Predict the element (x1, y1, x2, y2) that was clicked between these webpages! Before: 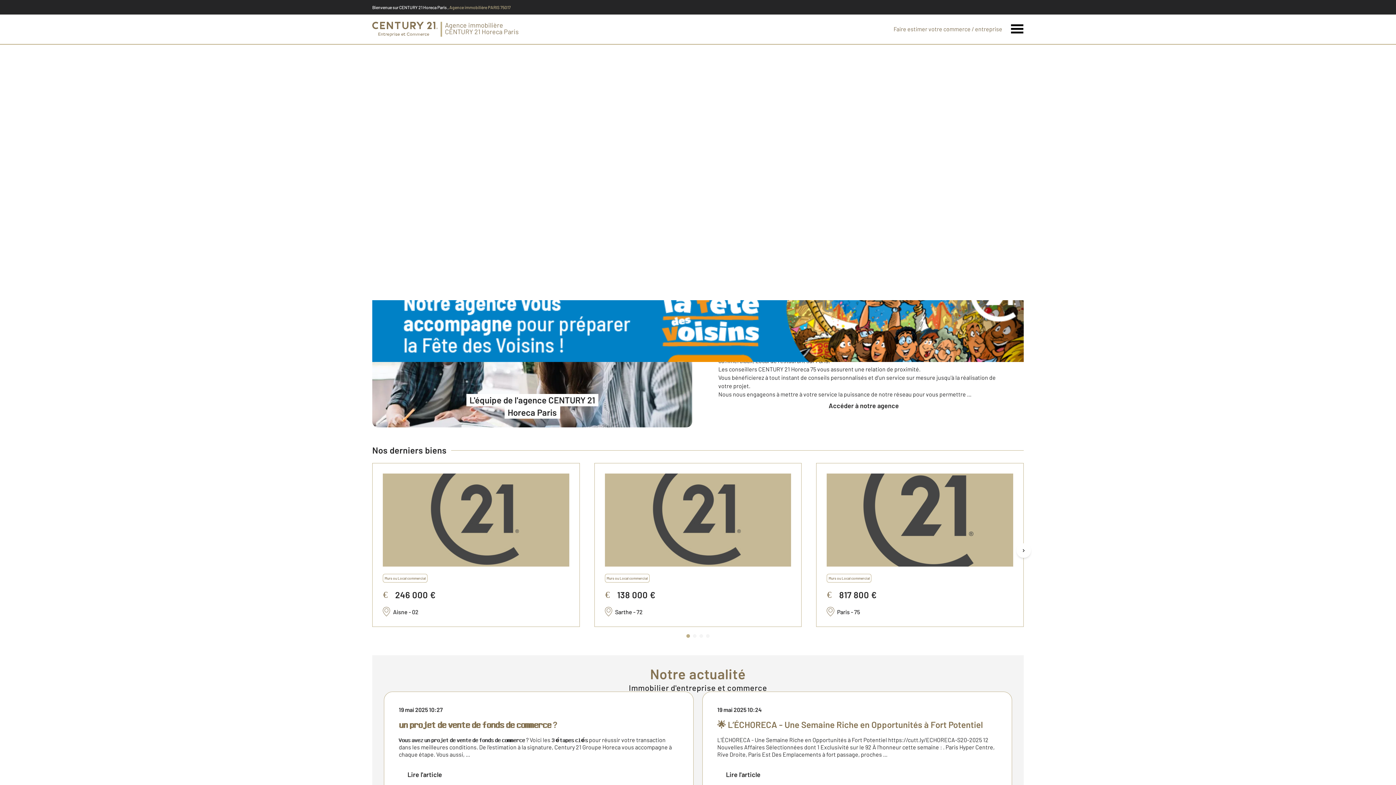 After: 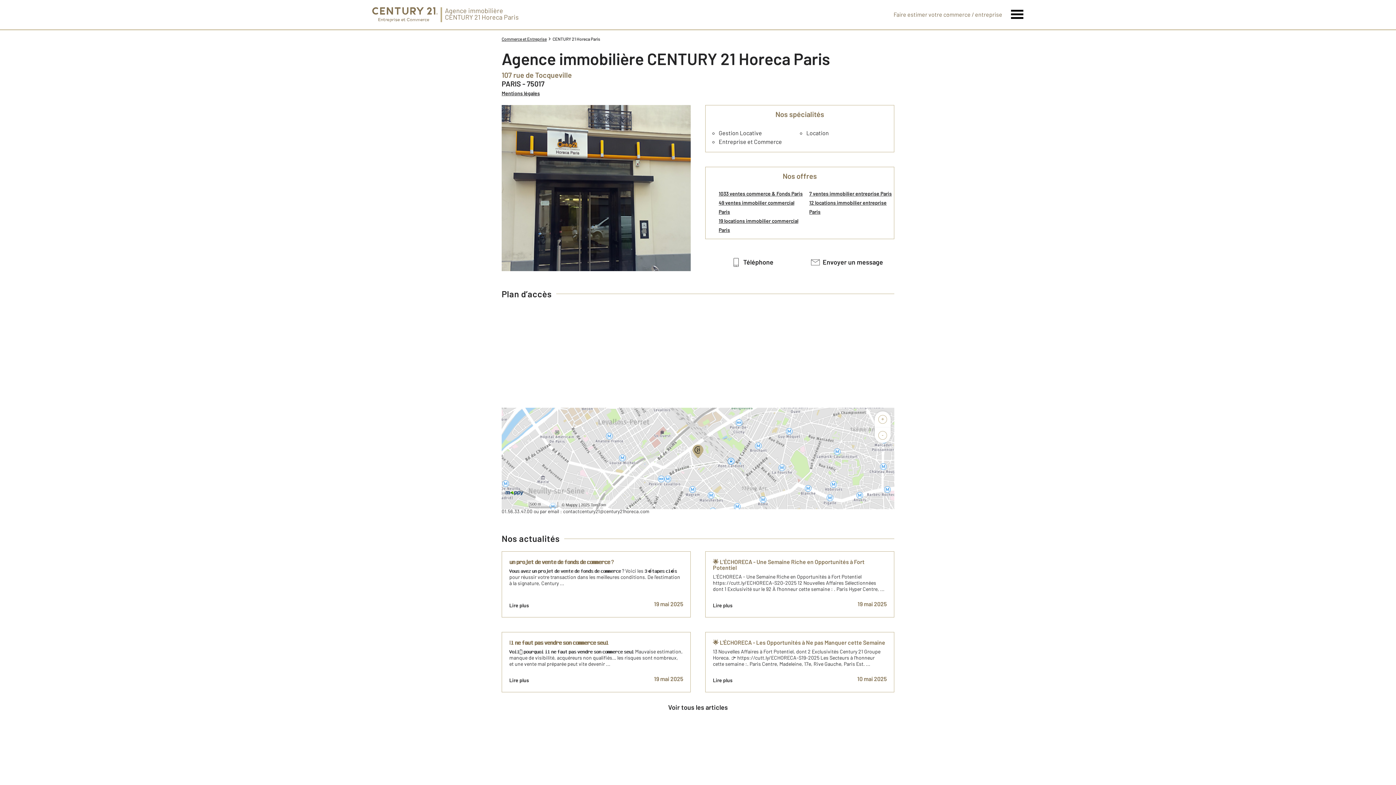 Action: label: L'équipe de l'agence CENTURY 21
Horeca Paris bbox: (372, 317, 692, 427)